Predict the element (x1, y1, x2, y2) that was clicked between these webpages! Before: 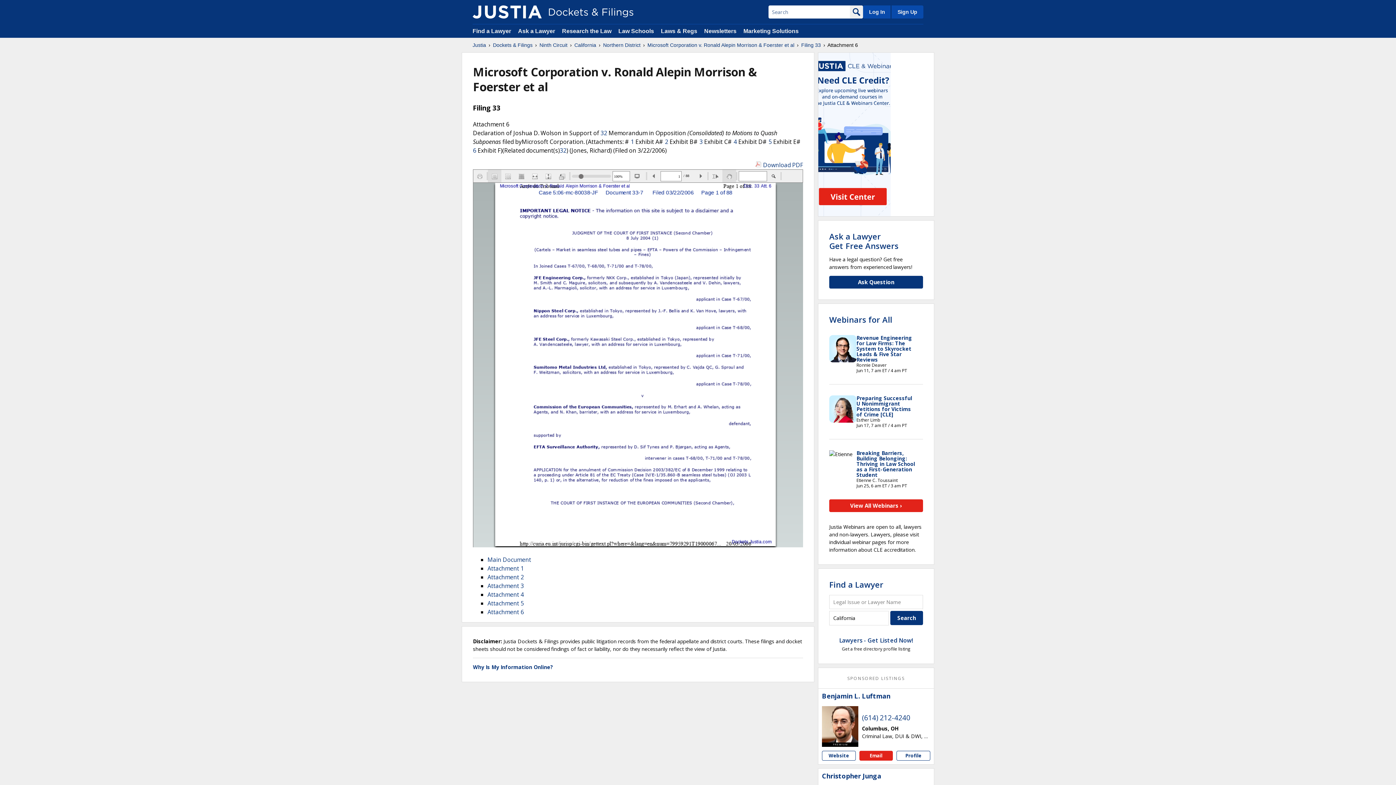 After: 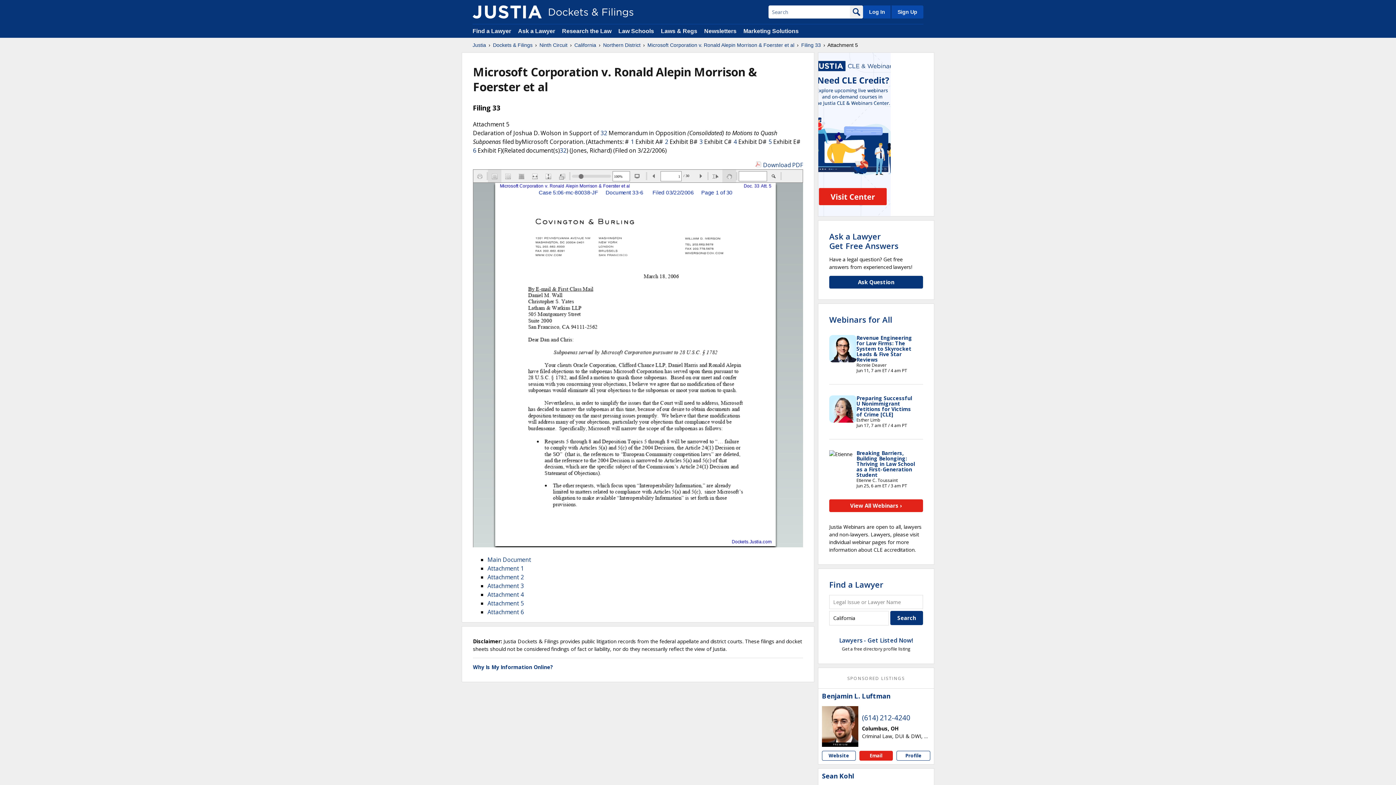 Action: bbox: (487, 599, 524, 607) label: Attachment 5